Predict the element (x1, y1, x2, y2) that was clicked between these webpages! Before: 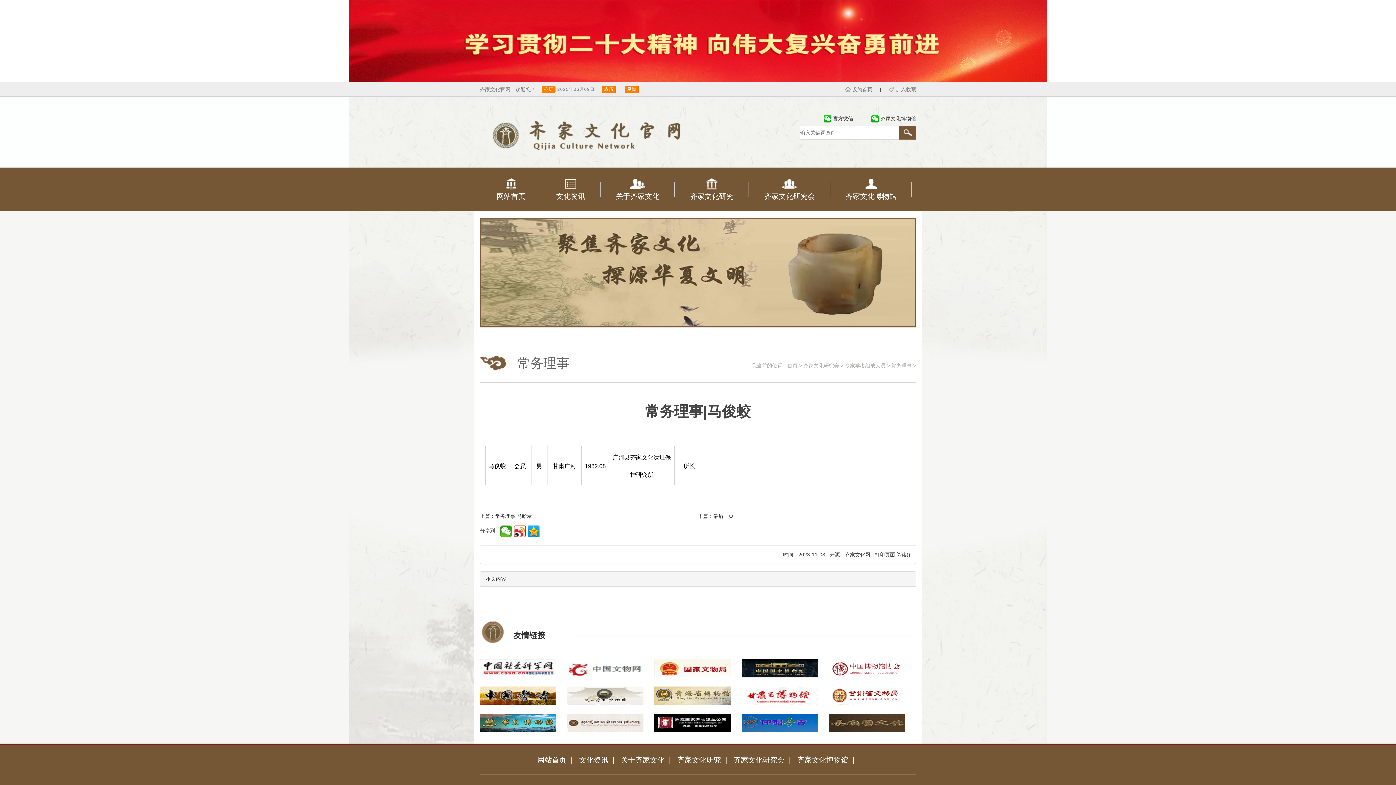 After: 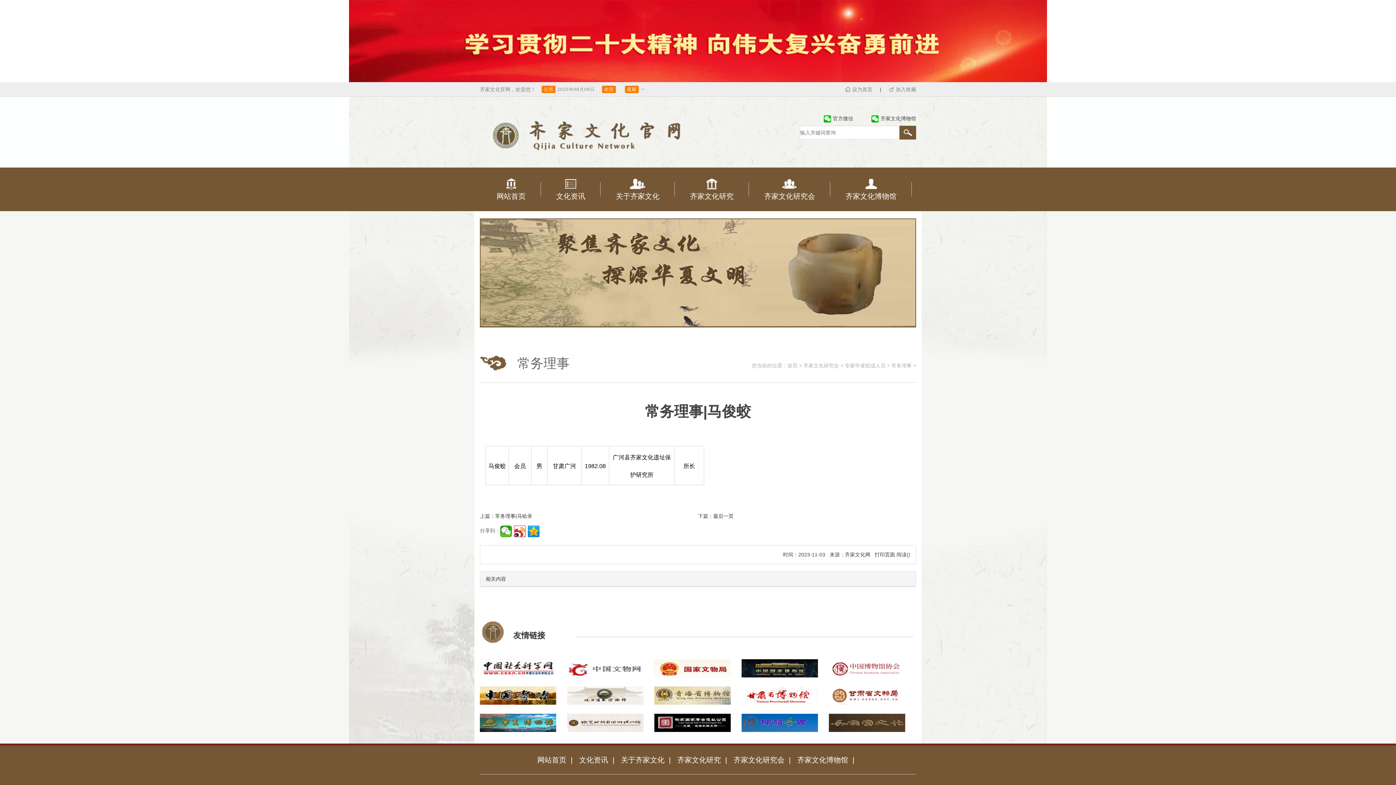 Action: bbox: (480, 269, 916, 275)